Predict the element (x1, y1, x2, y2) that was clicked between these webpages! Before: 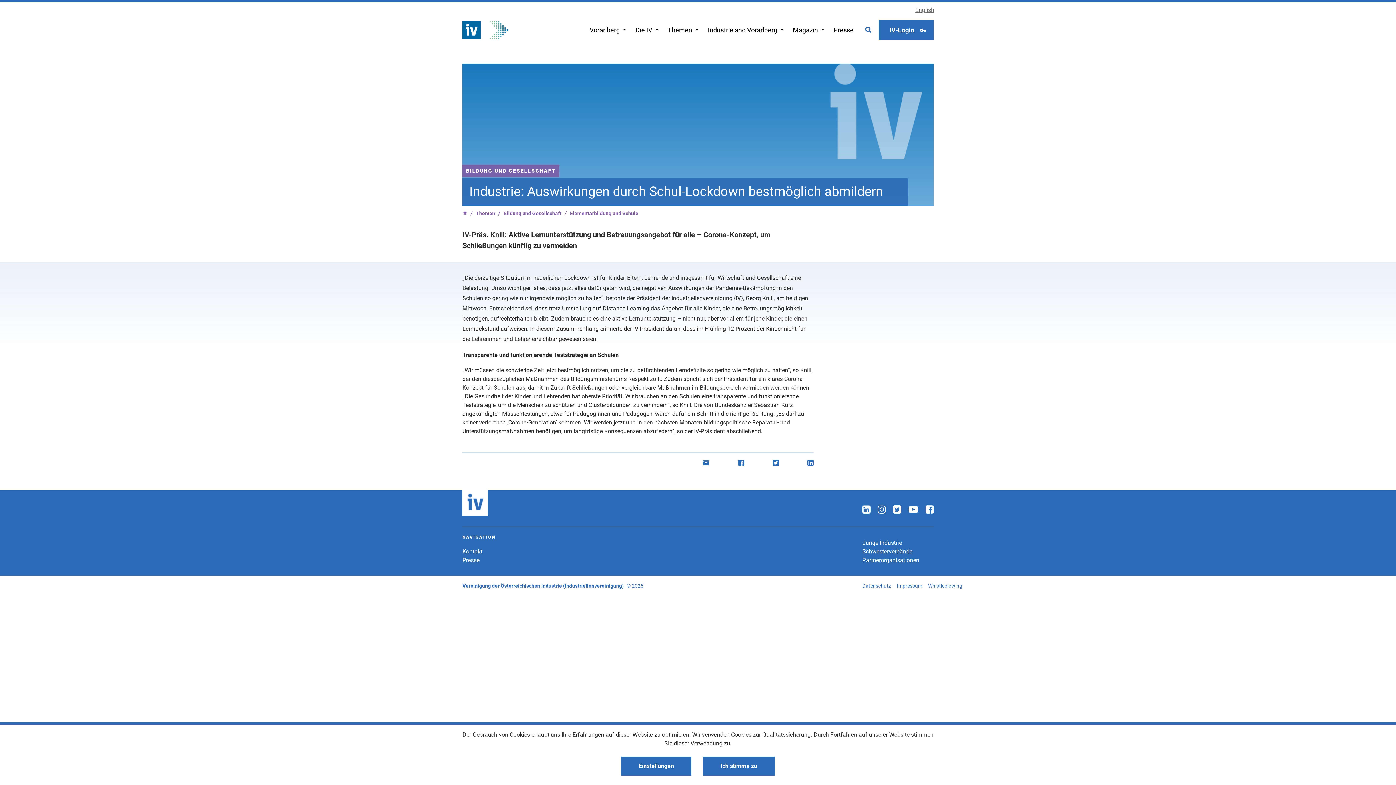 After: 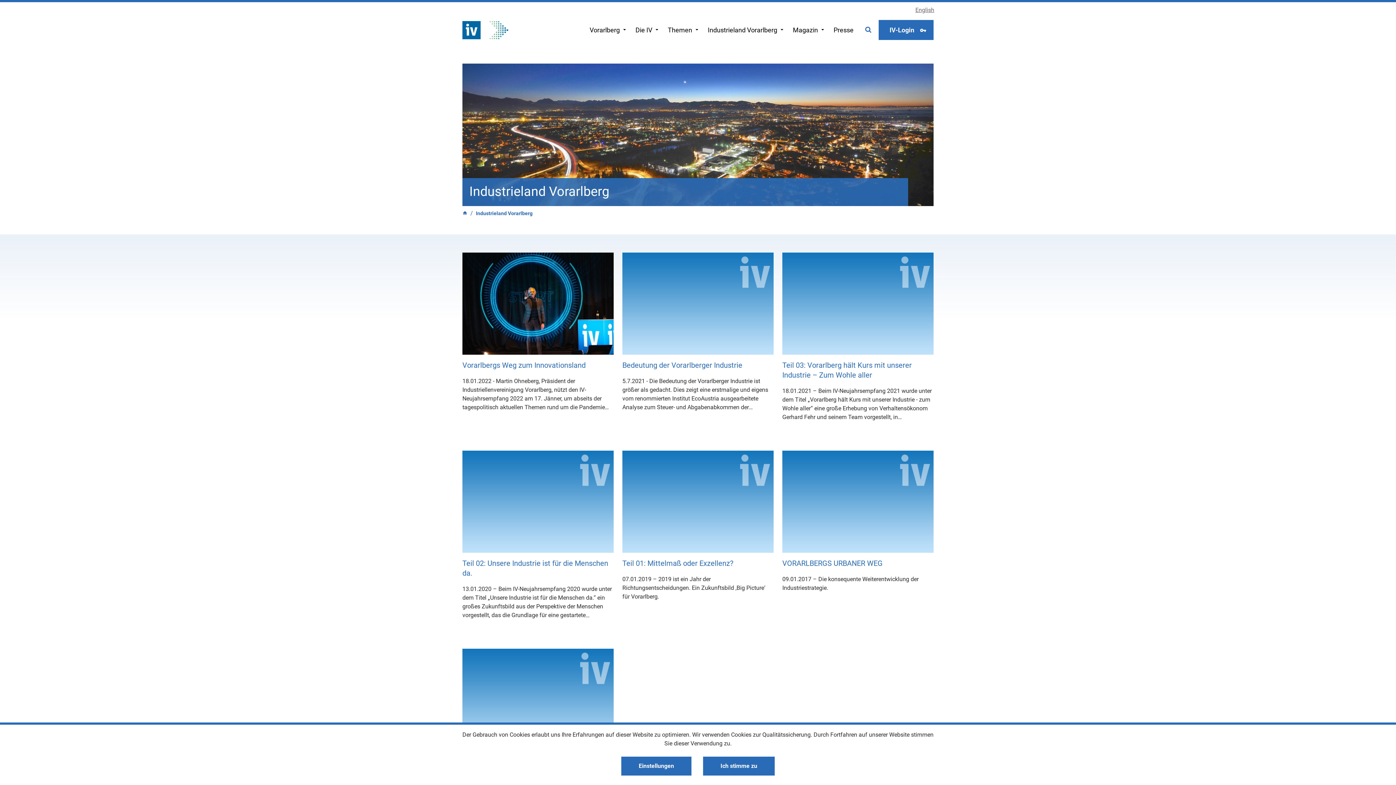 Action: bbox: (703, 14, 788, 45) label: Industrieland Vorarlberg 